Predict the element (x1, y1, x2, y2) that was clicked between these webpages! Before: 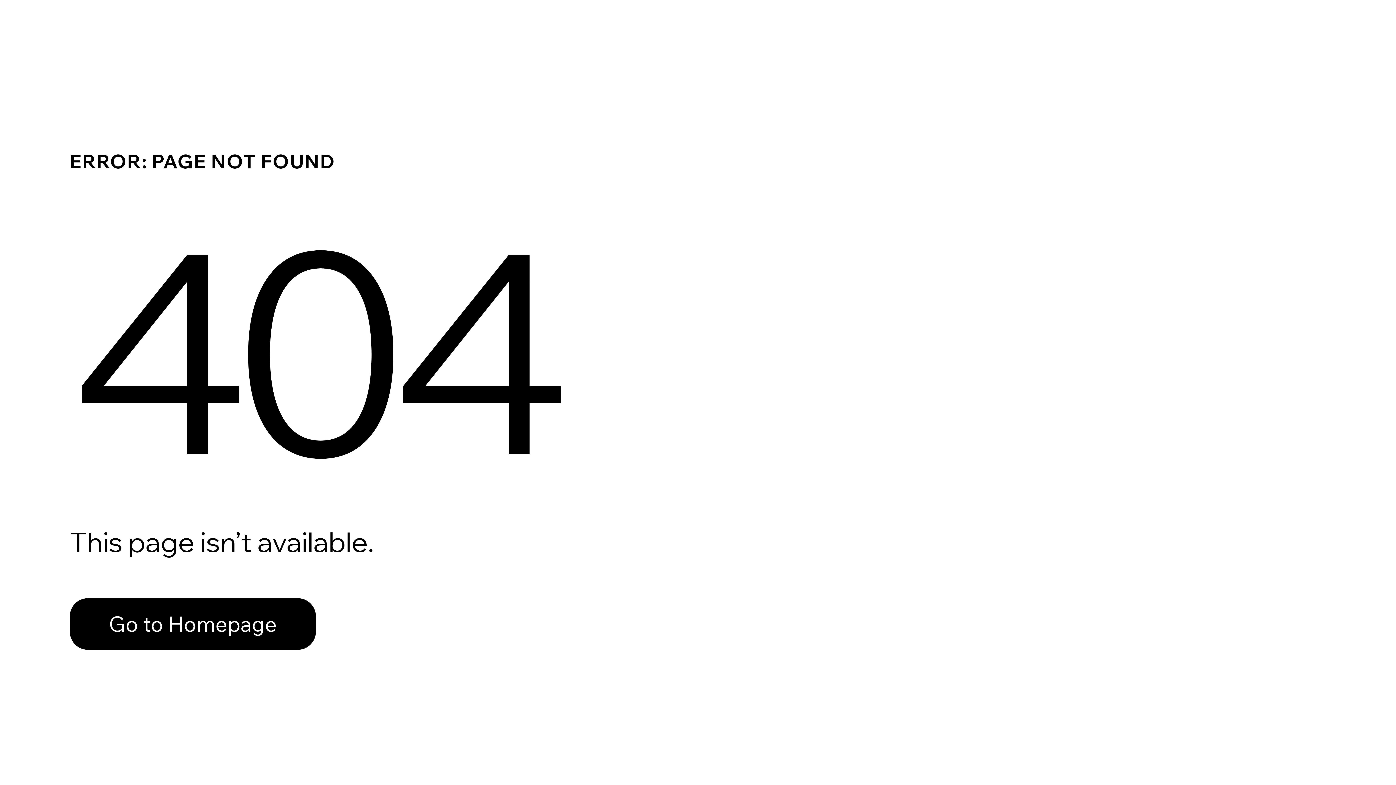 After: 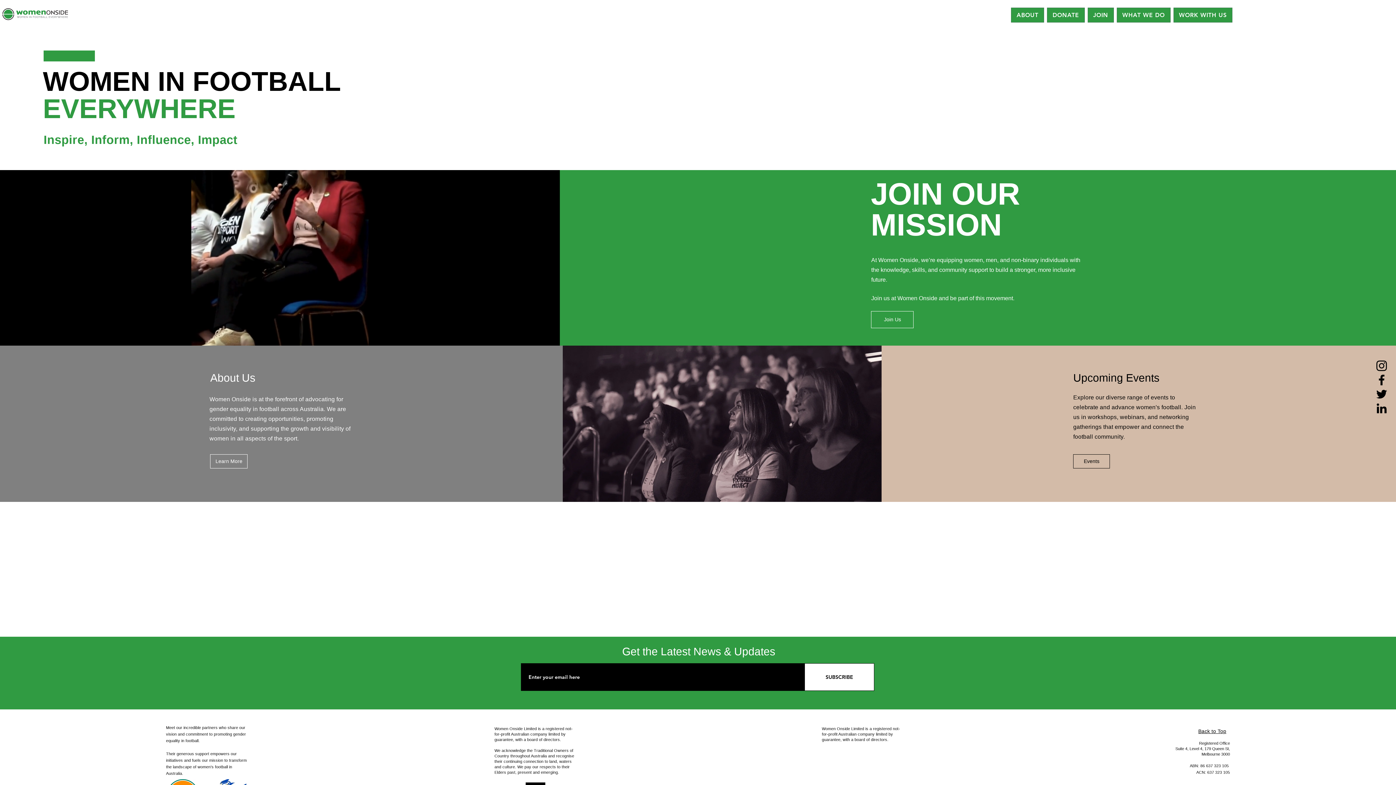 Action: bbox: (69, 598, 316, 650) label: Go to Homepage